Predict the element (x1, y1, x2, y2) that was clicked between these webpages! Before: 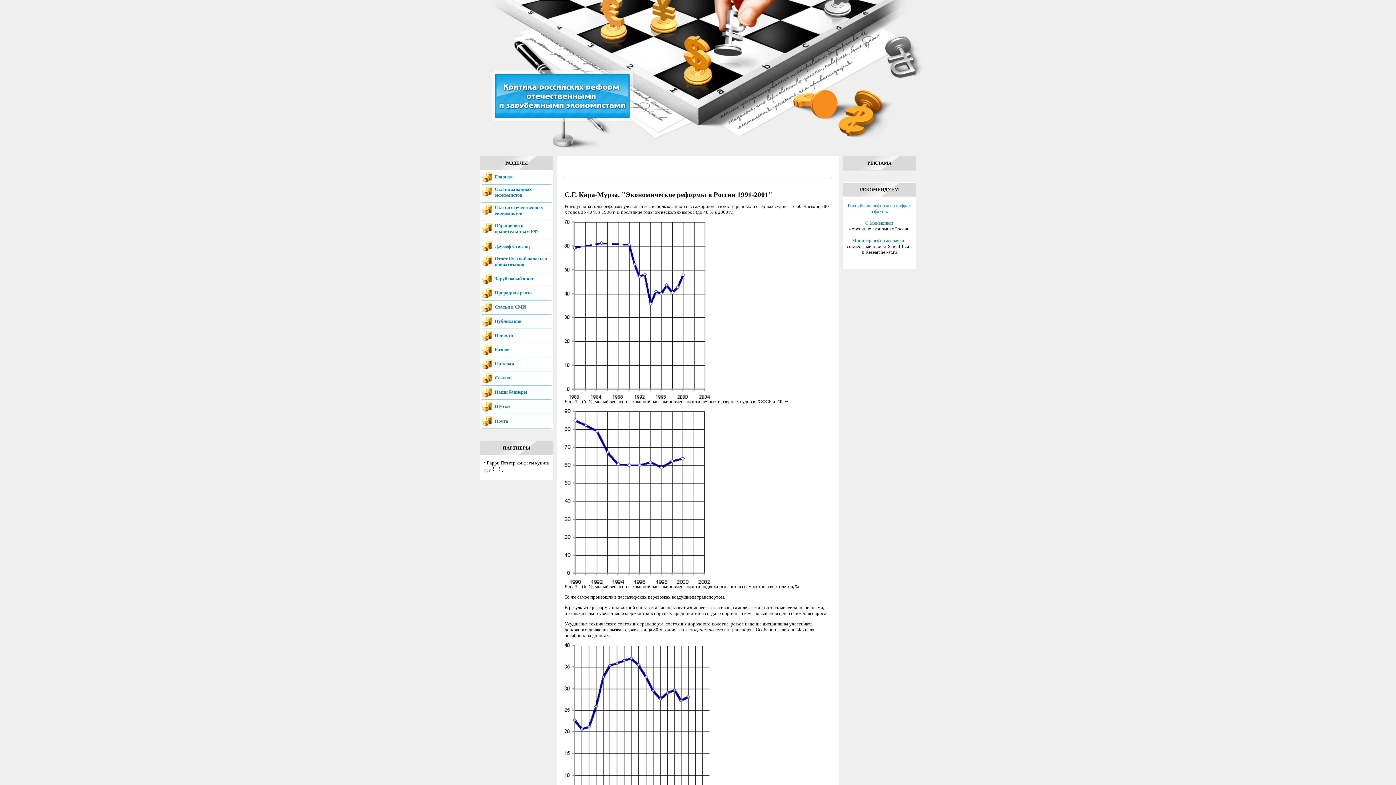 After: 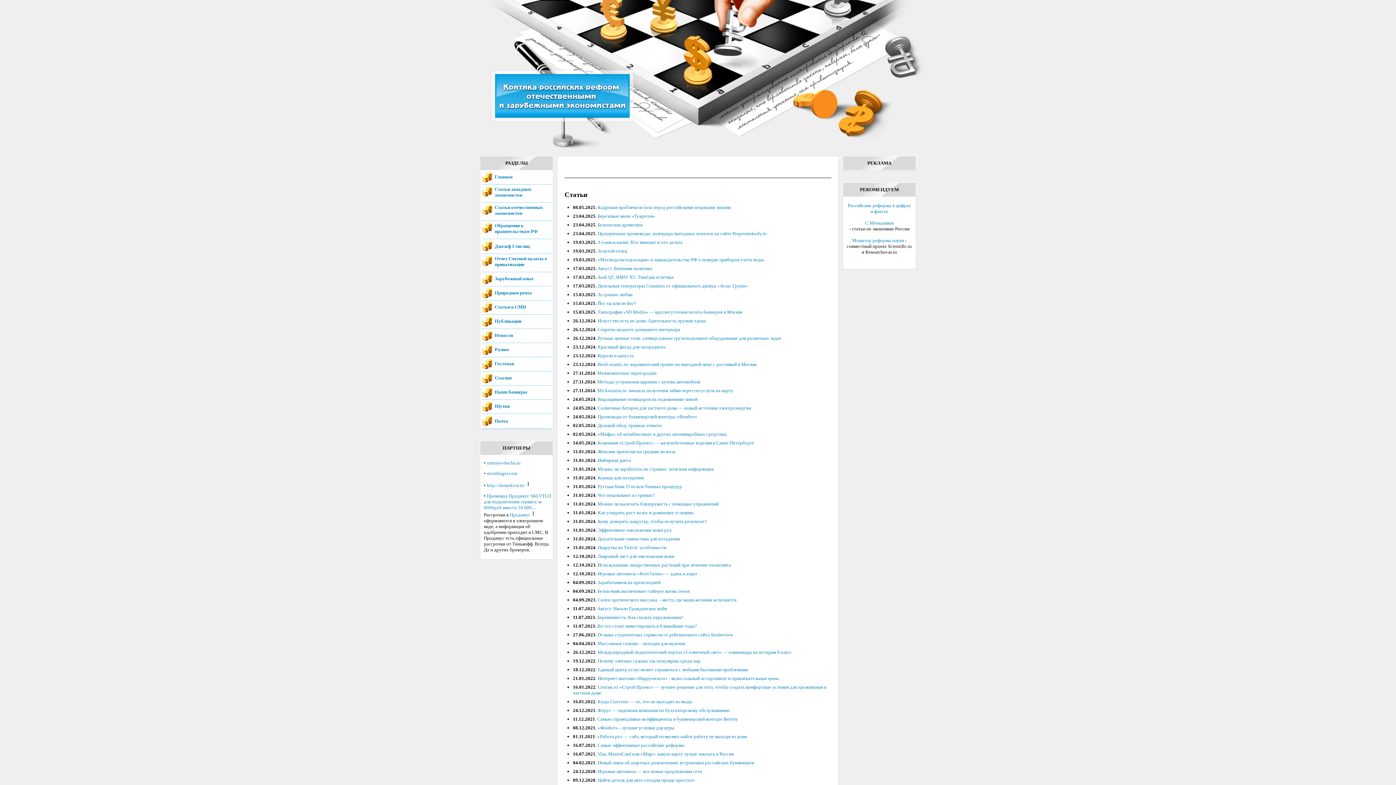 Action: label: Новости bbox: (494, 332, 513, 338)